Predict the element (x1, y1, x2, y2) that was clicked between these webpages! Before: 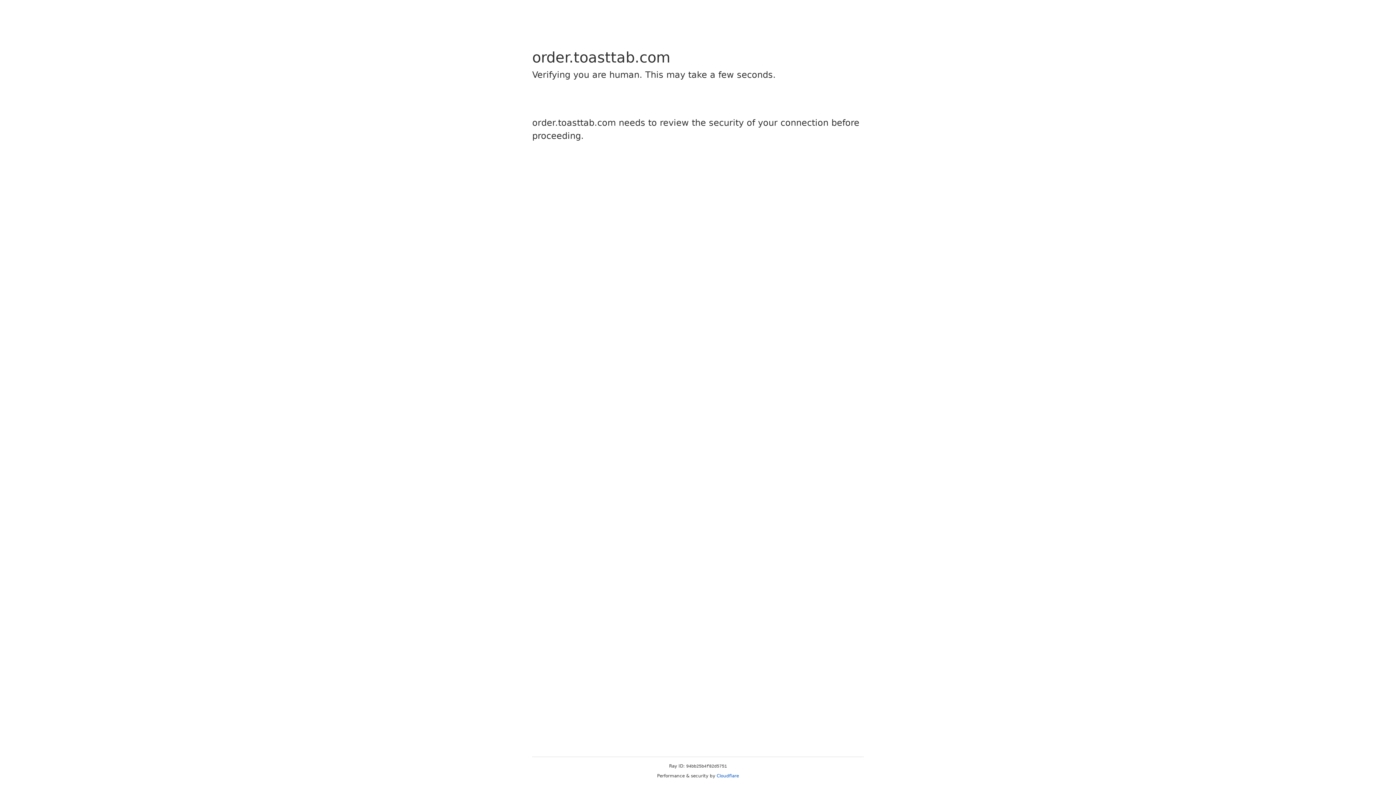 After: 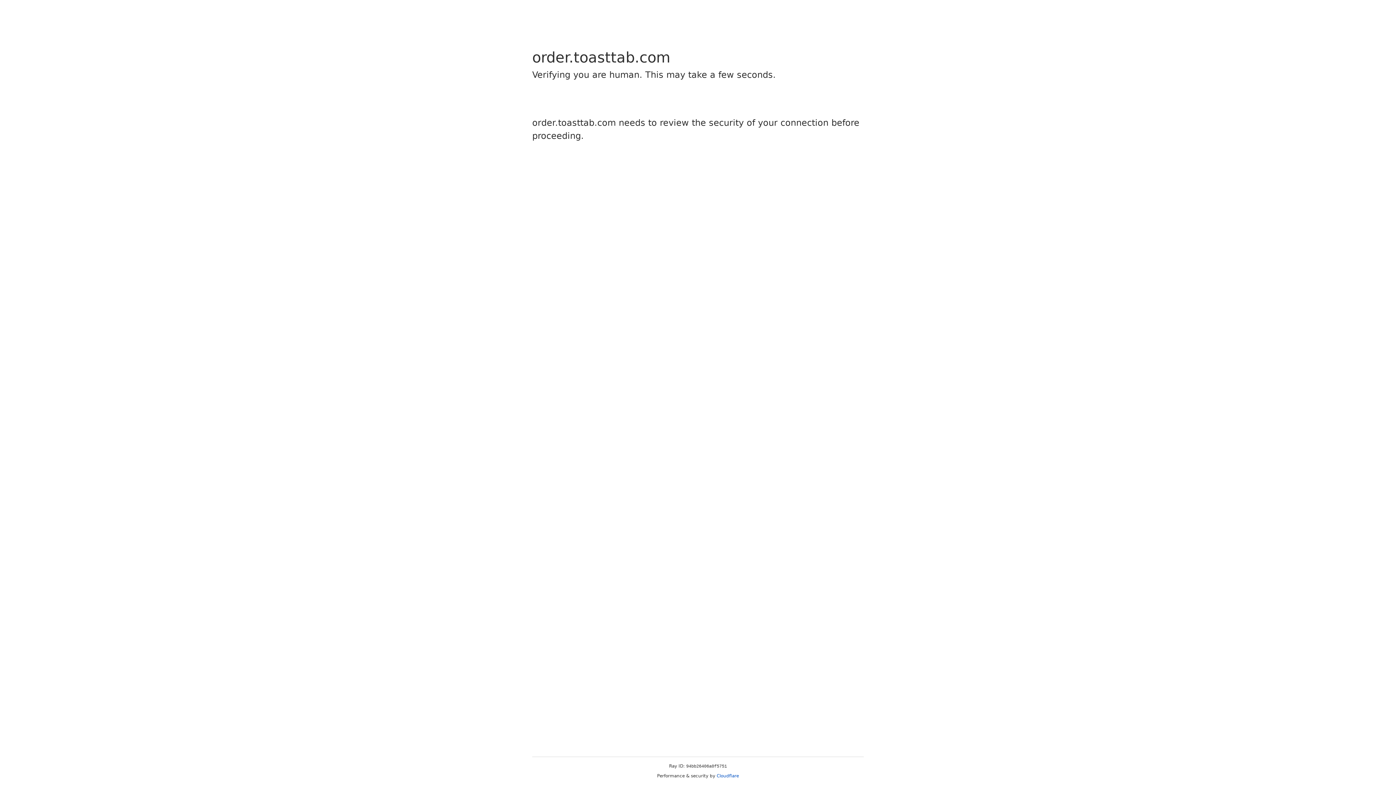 Action: bbox: (716, 773, 739, 778) label: Cloudflare